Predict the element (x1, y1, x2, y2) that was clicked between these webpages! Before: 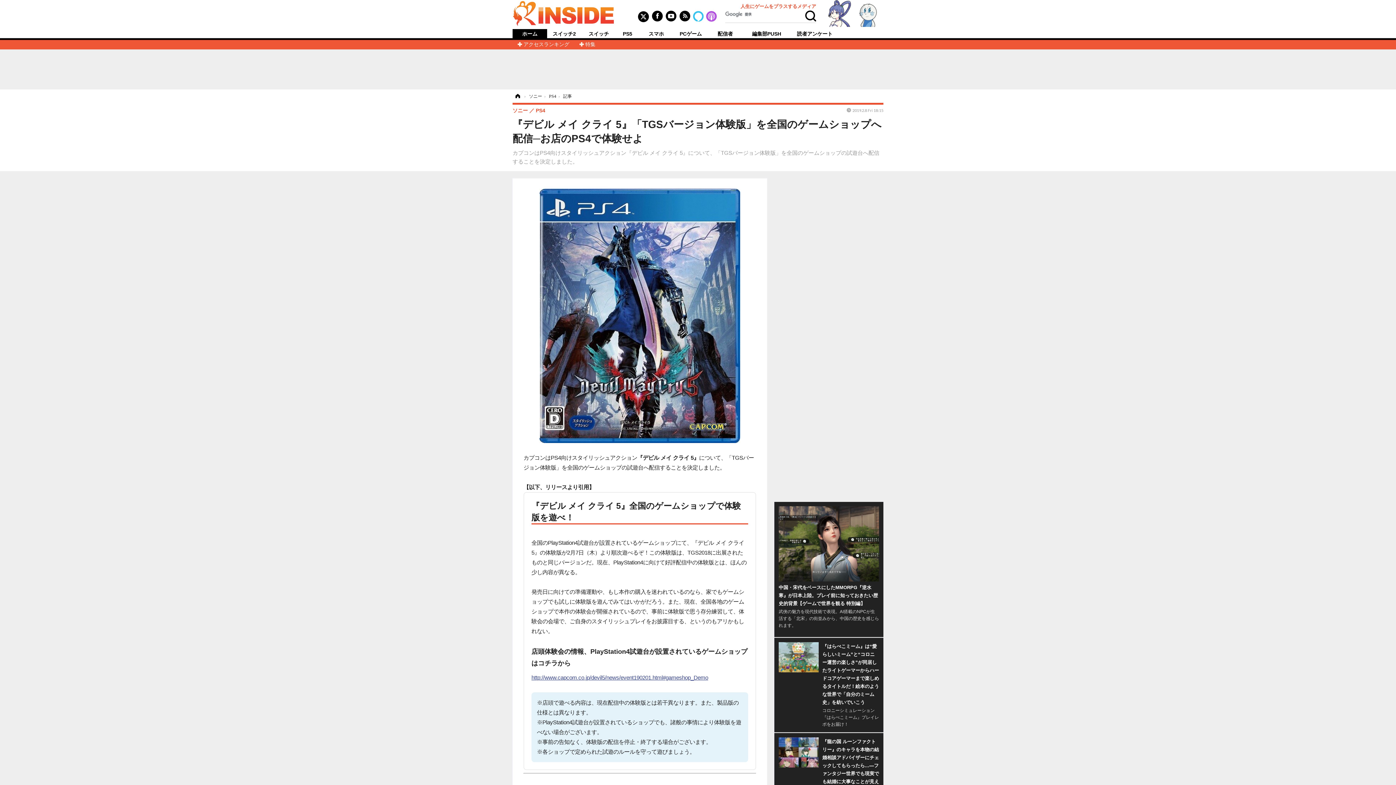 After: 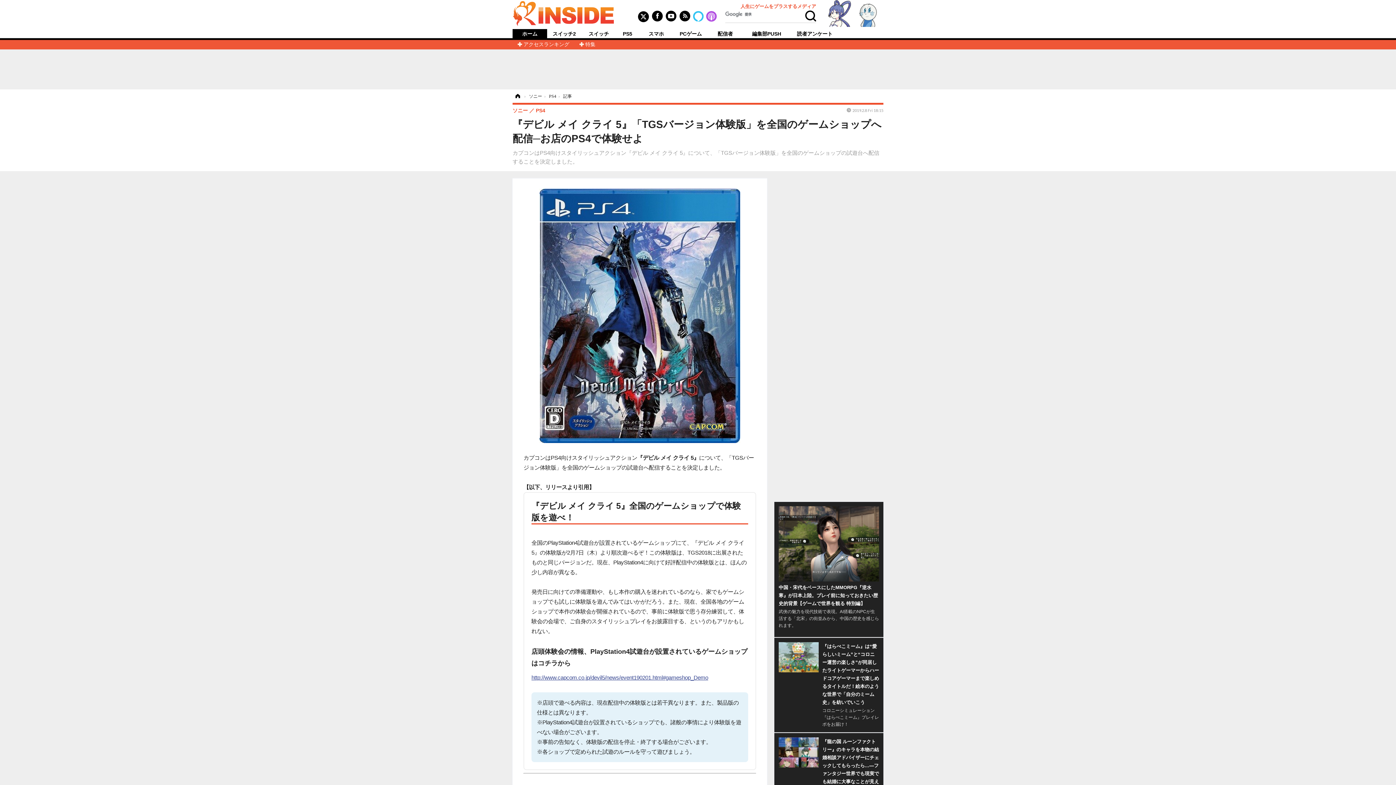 Action: bbox: (636, 14, 650, 18)